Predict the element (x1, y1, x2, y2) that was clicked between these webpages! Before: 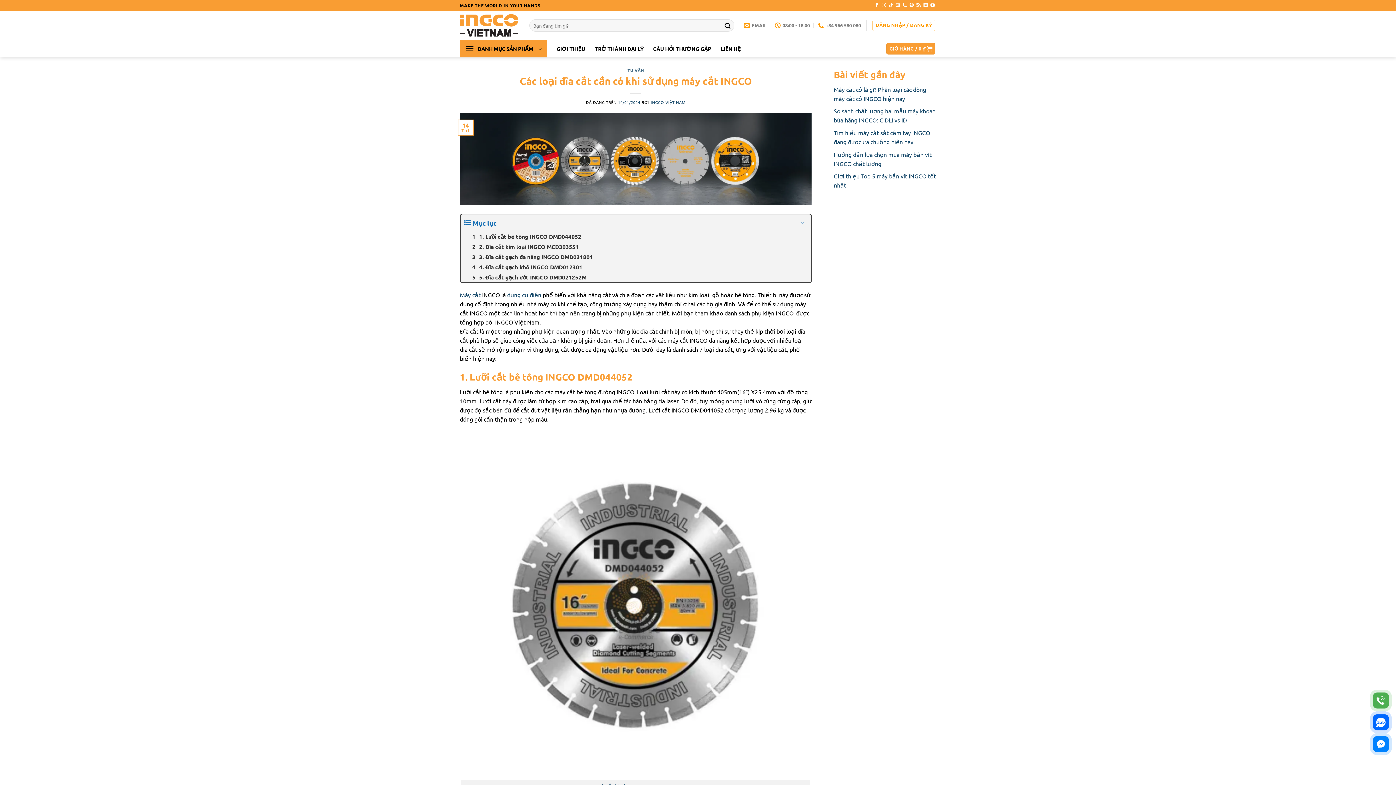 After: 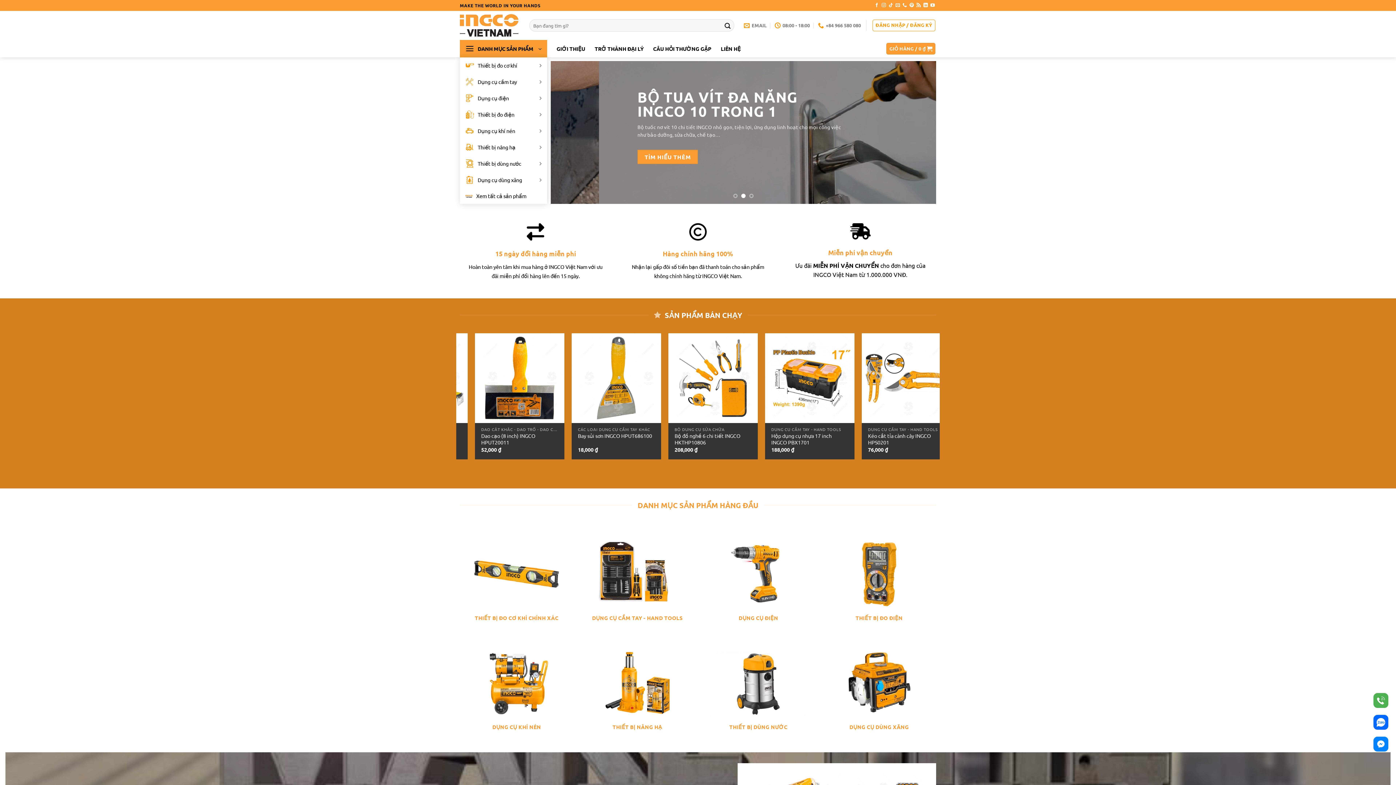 Action: bbox: (460, 11, 518, 39)